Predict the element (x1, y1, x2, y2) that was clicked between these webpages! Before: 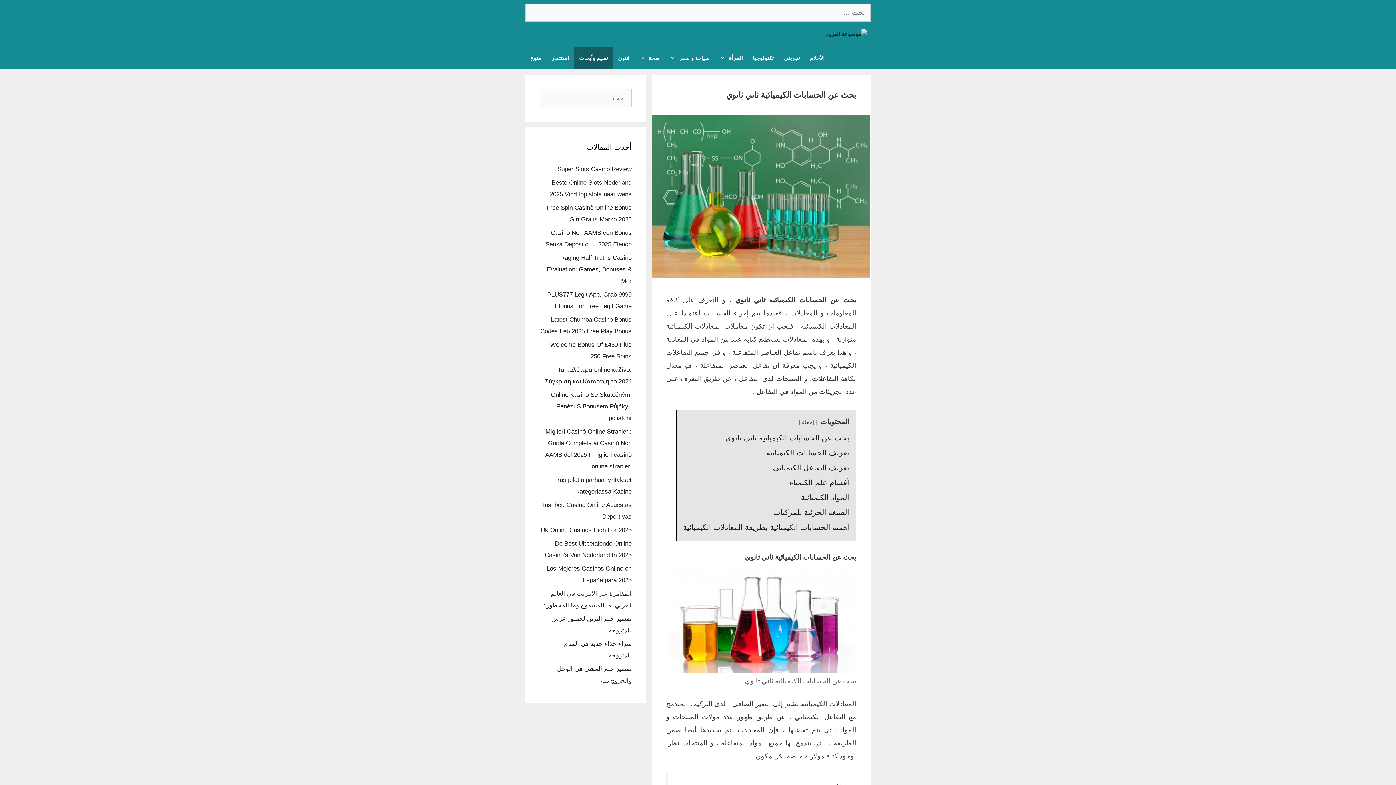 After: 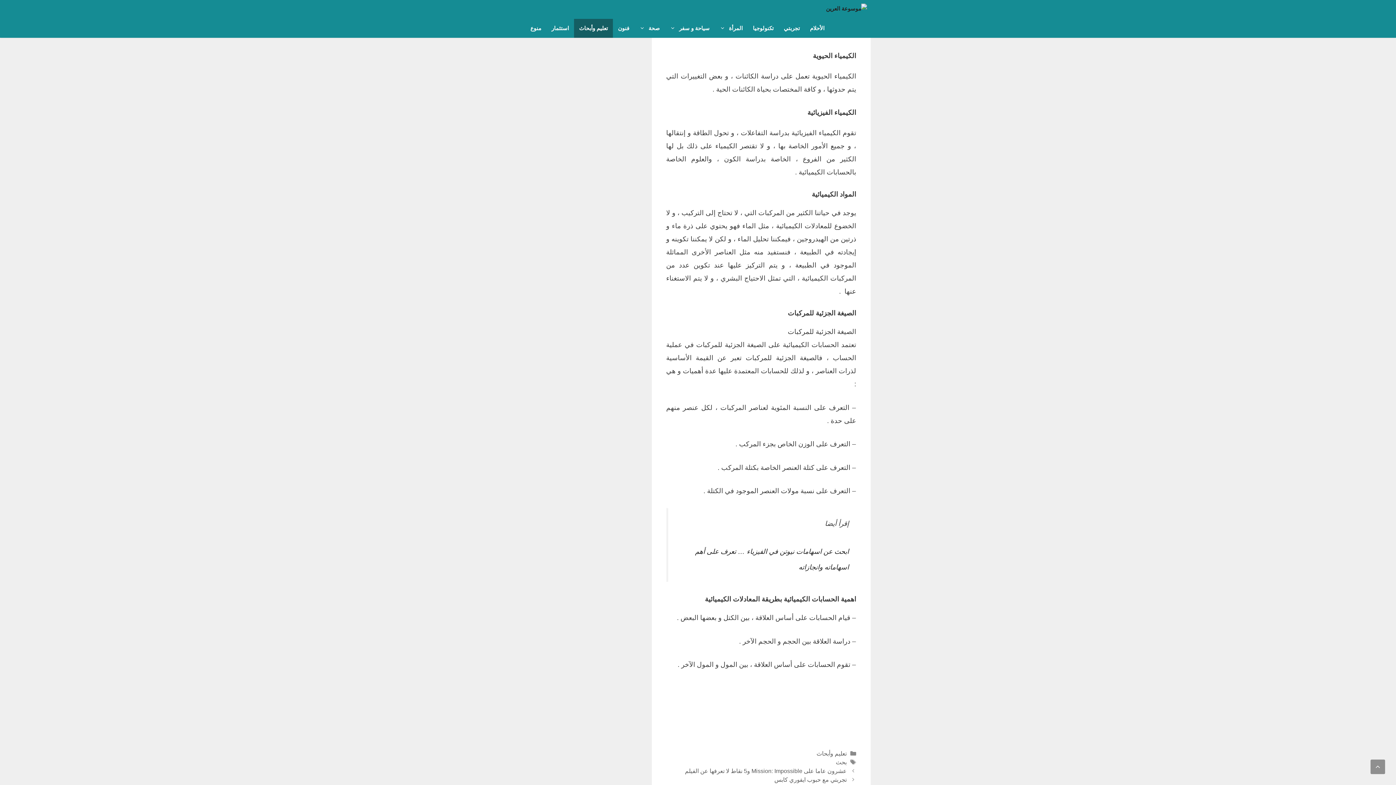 Action: bbox: (789, 478, 849, 486) label: أقسام علم الكيمياء